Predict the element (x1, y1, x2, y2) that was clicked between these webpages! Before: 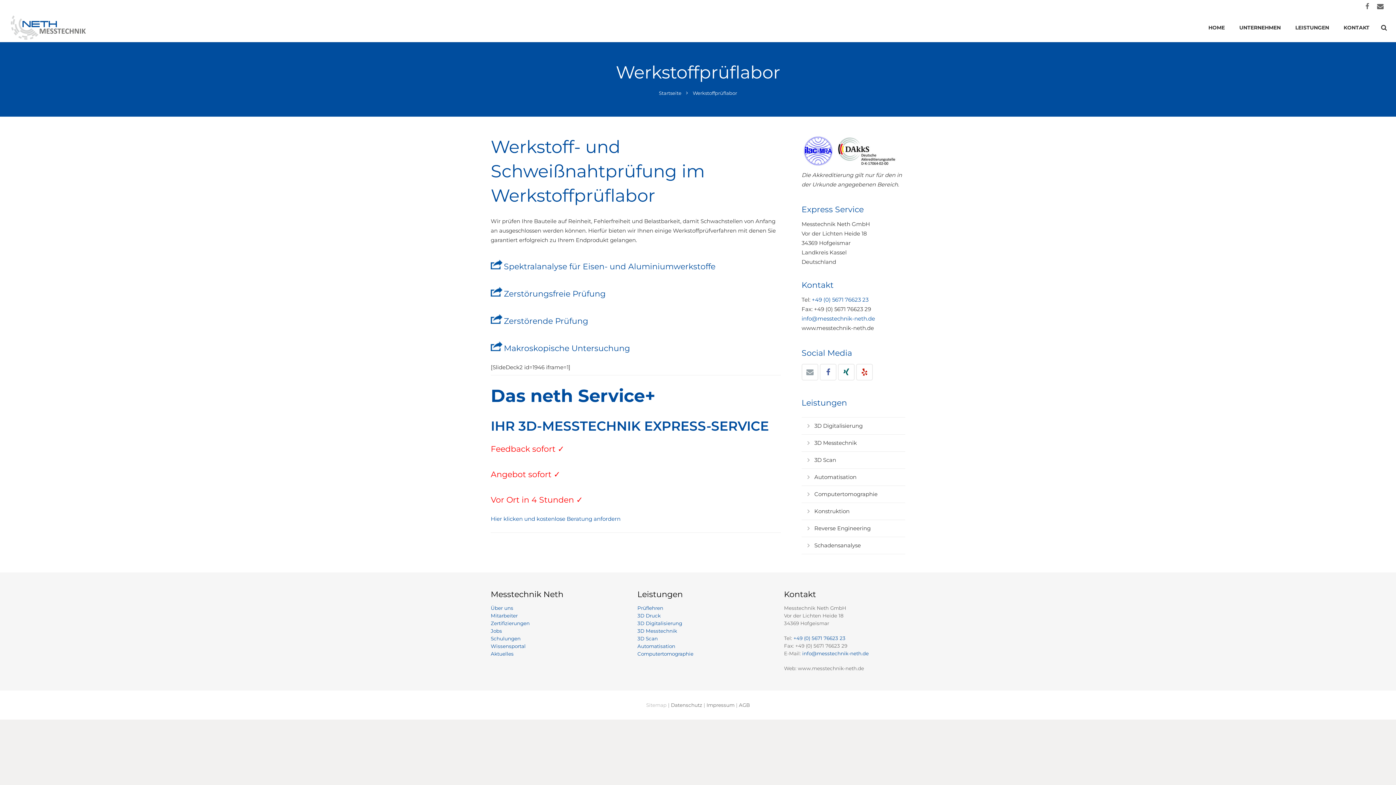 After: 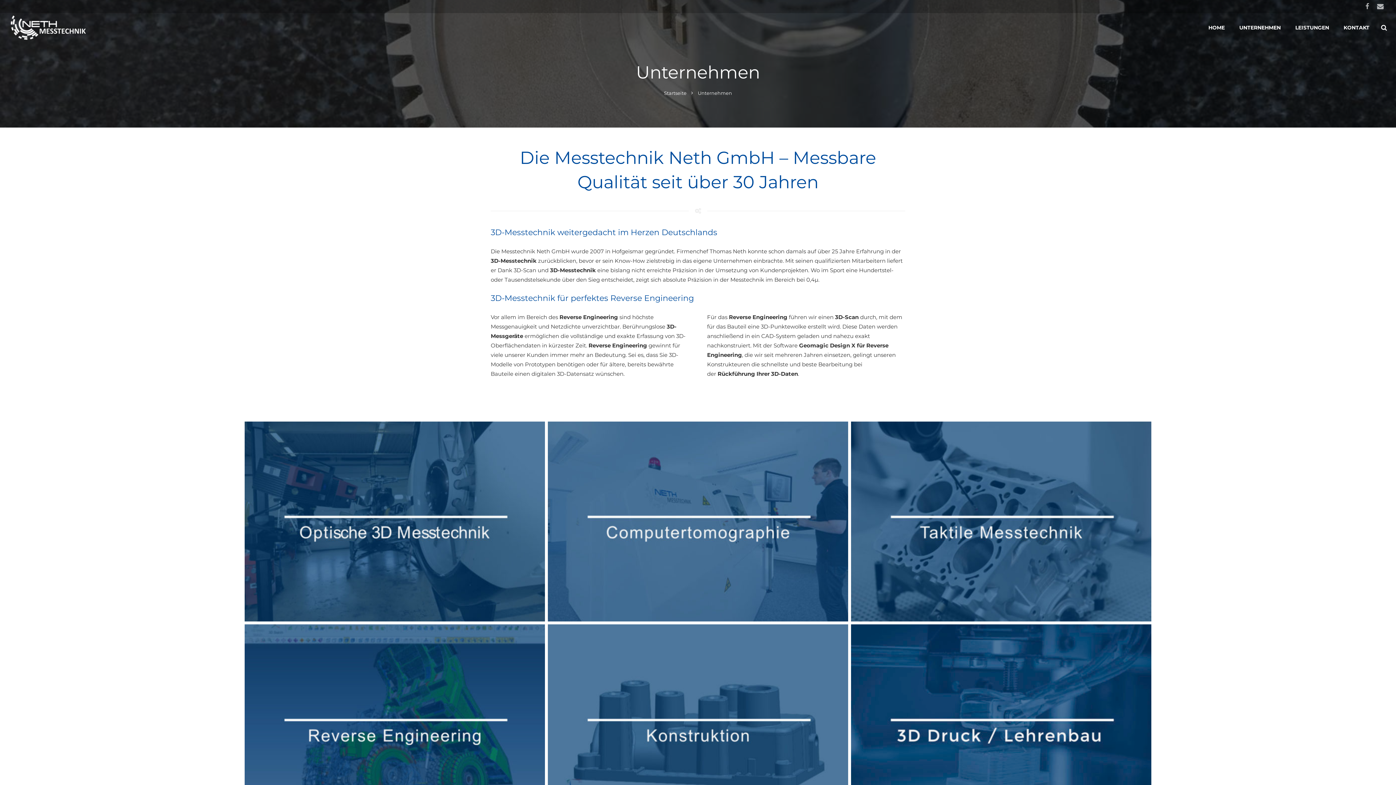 Action: bbox: (1232, 13, 1288, 42) label: UNTERNEHMEN